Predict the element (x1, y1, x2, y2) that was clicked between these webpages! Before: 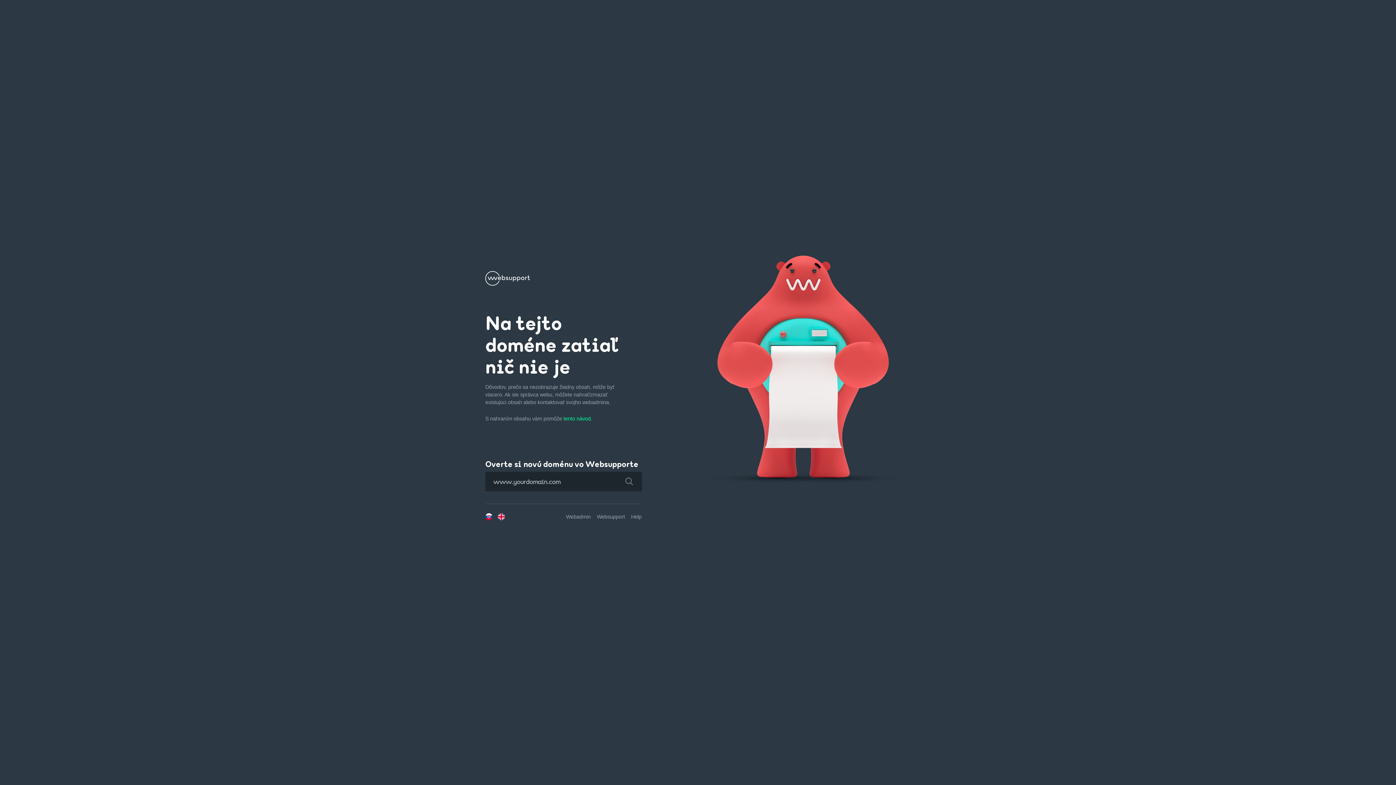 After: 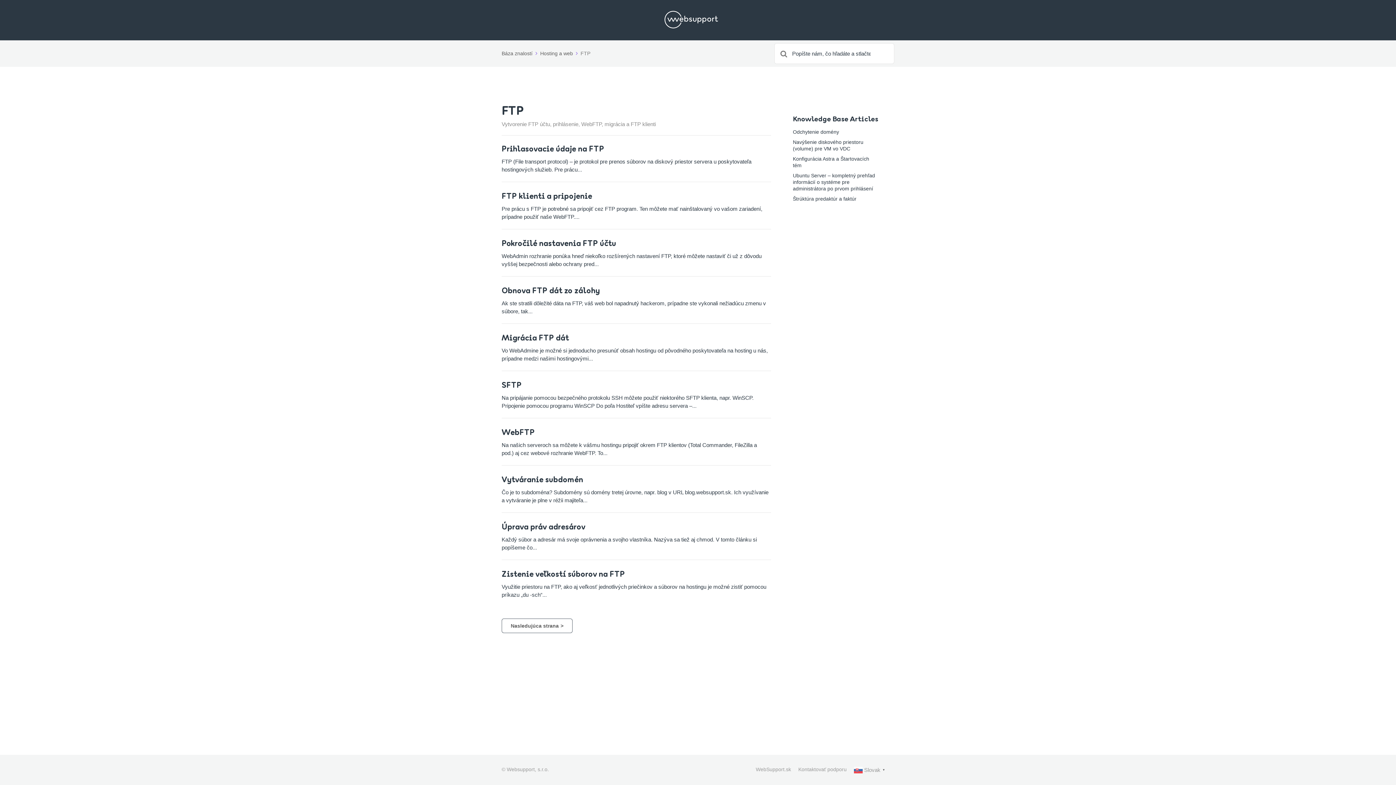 Action: bbox: (563, 416, 592, 421) label: tento návod.